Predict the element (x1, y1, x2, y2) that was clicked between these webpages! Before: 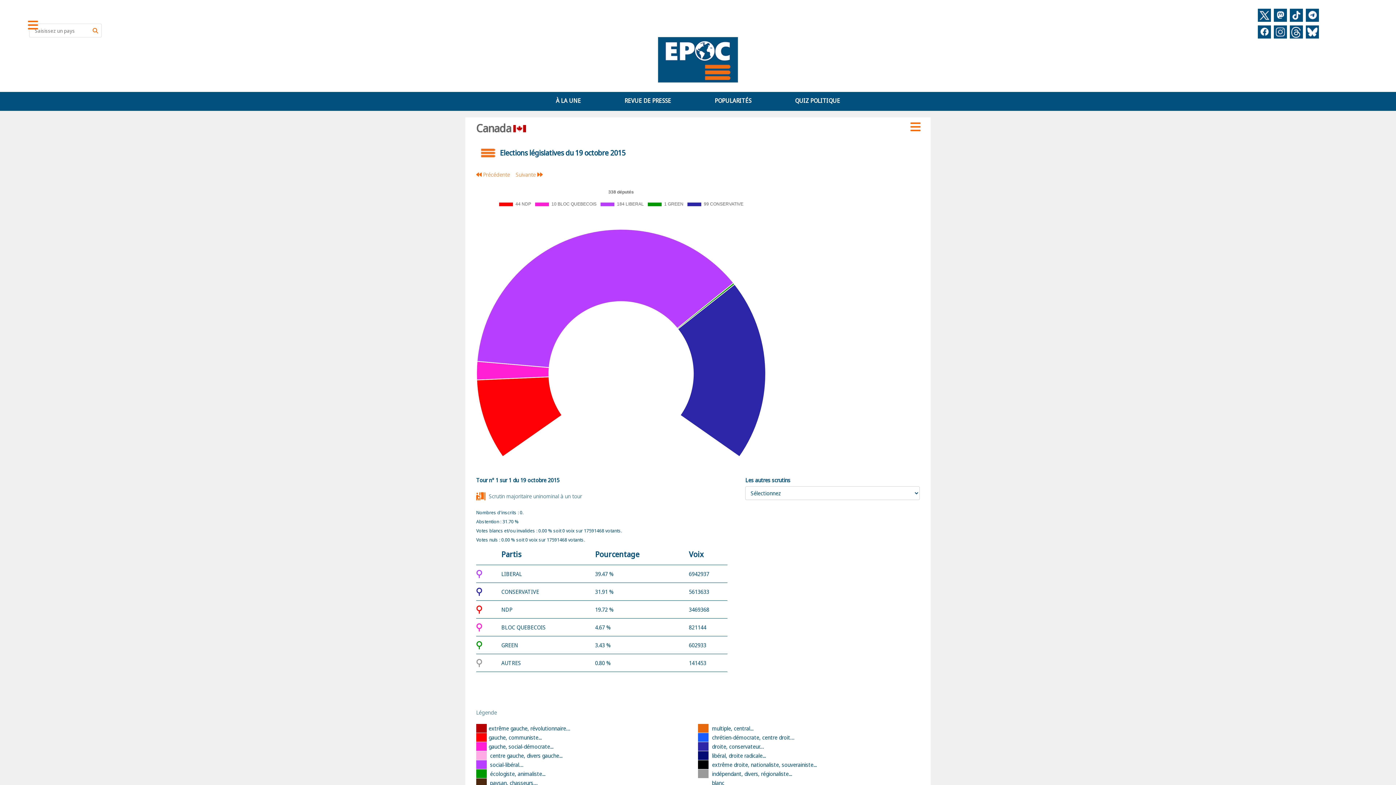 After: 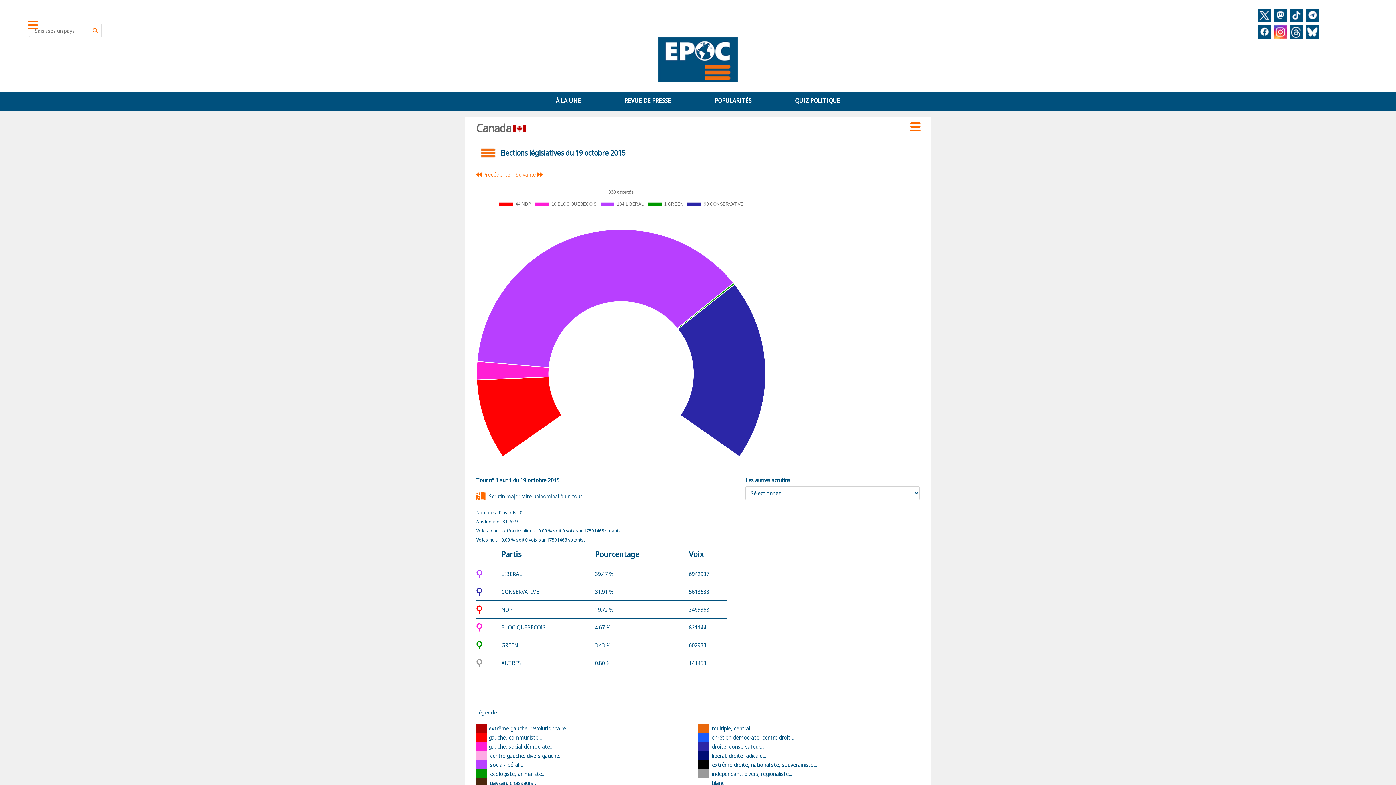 Action: bbox: (1273, 33, 1288, 40)